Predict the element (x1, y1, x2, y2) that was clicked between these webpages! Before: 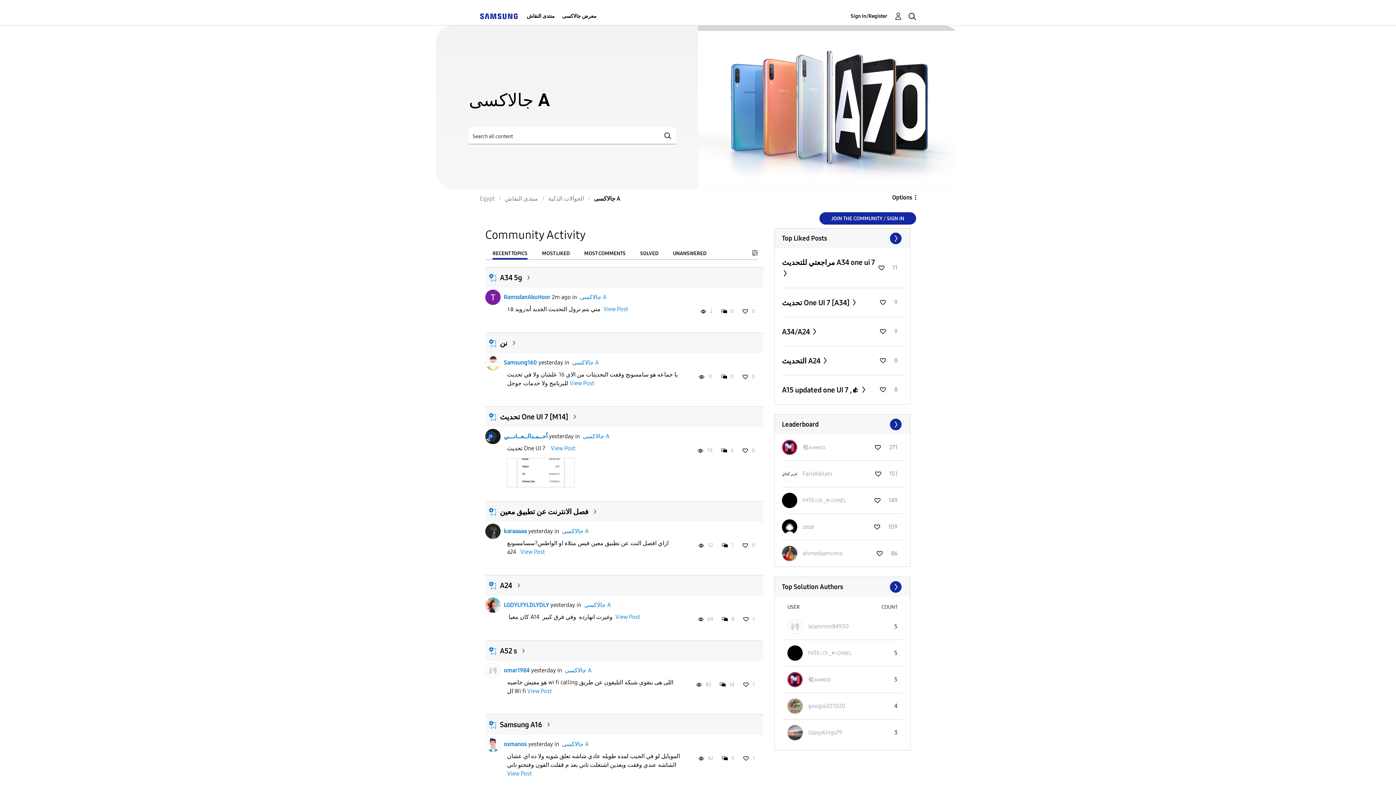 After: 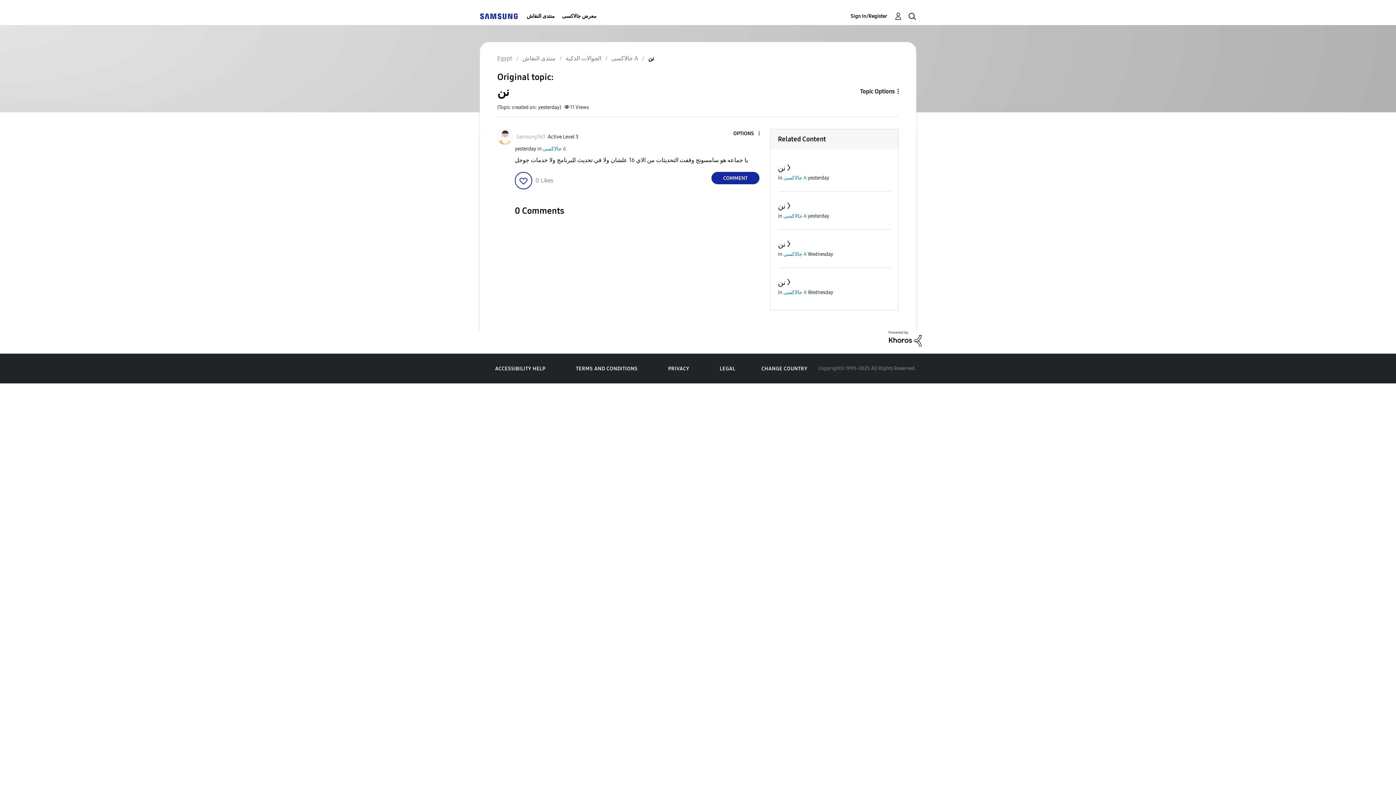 Action: bbox: (500, 338, 507, 347) label: نن